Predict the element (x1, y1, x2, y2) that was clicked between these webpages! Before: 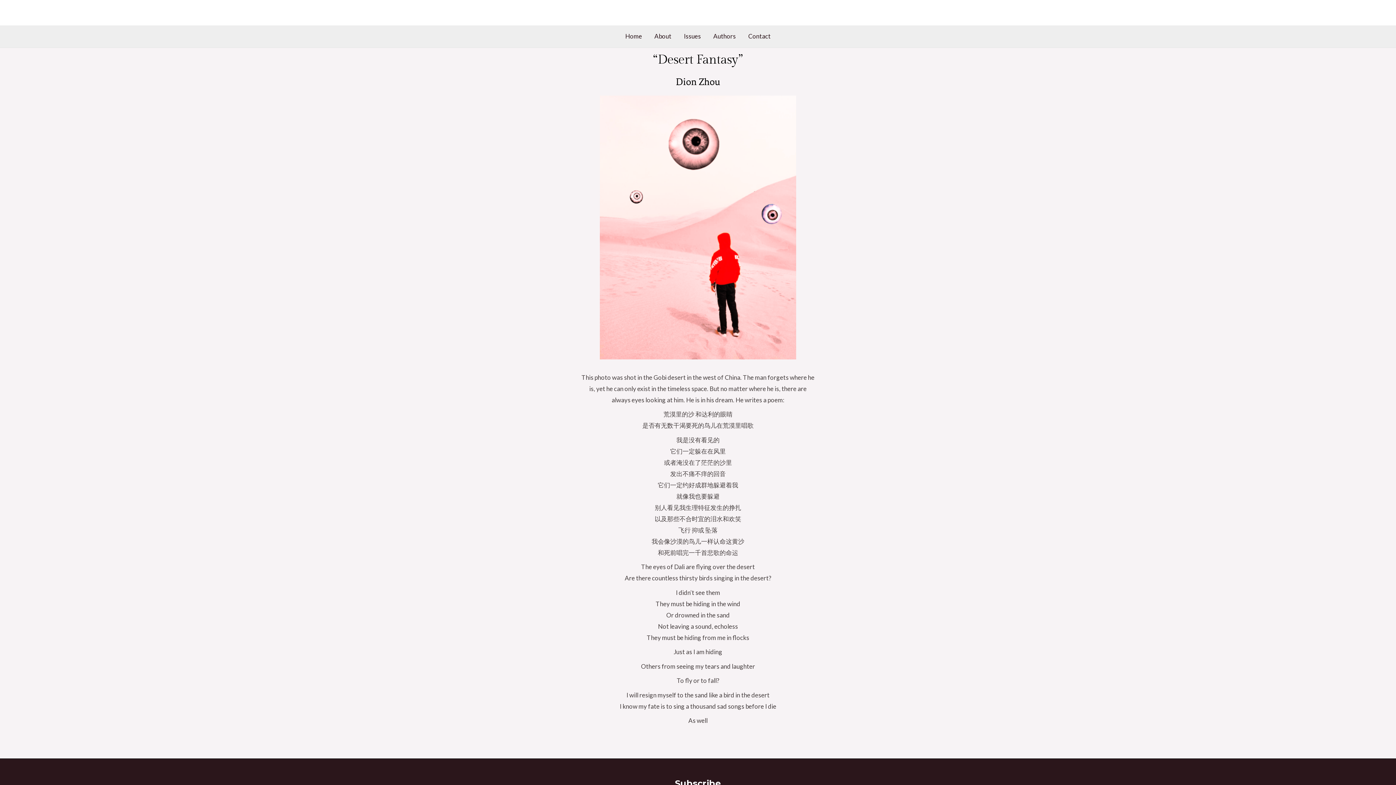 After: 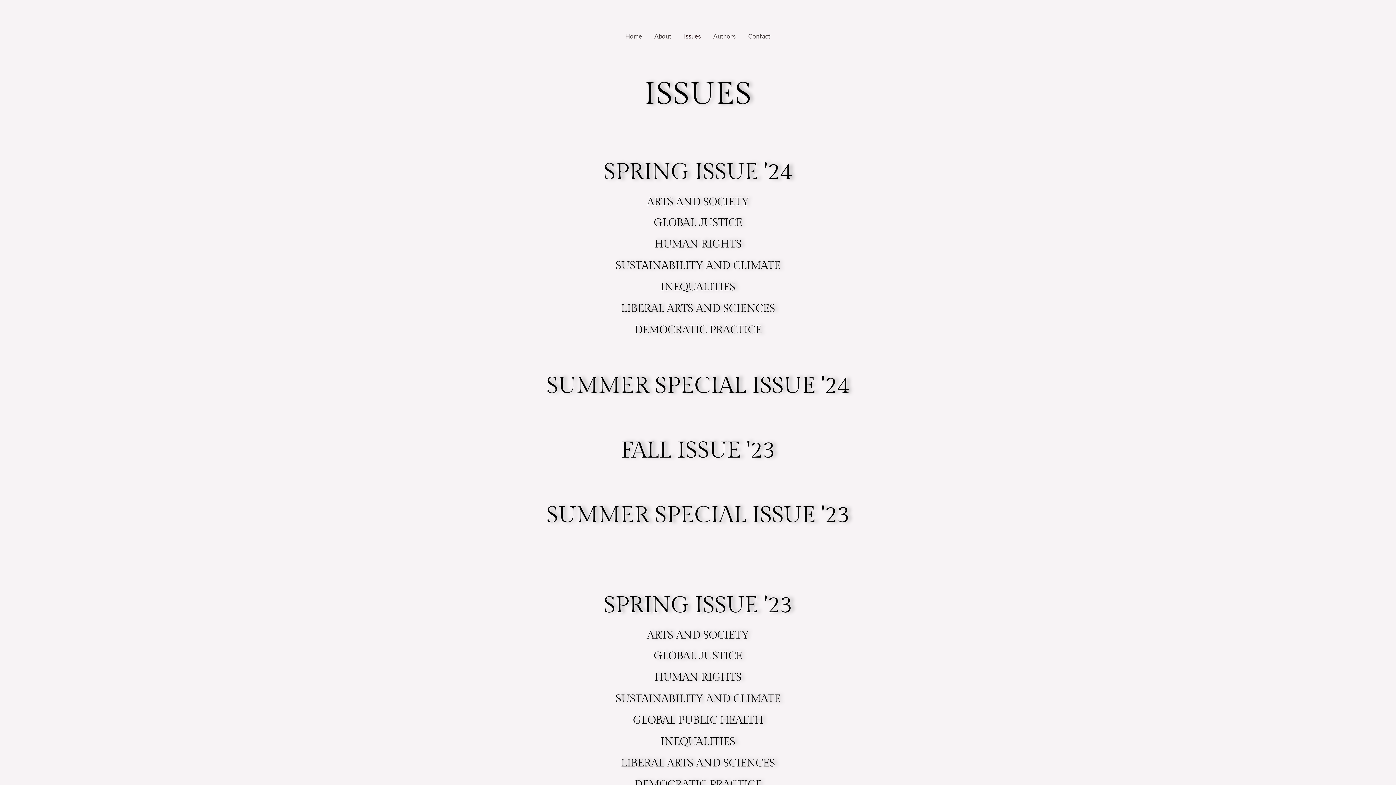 Action: bbox: (677, 25, 707, 47) label: Issues